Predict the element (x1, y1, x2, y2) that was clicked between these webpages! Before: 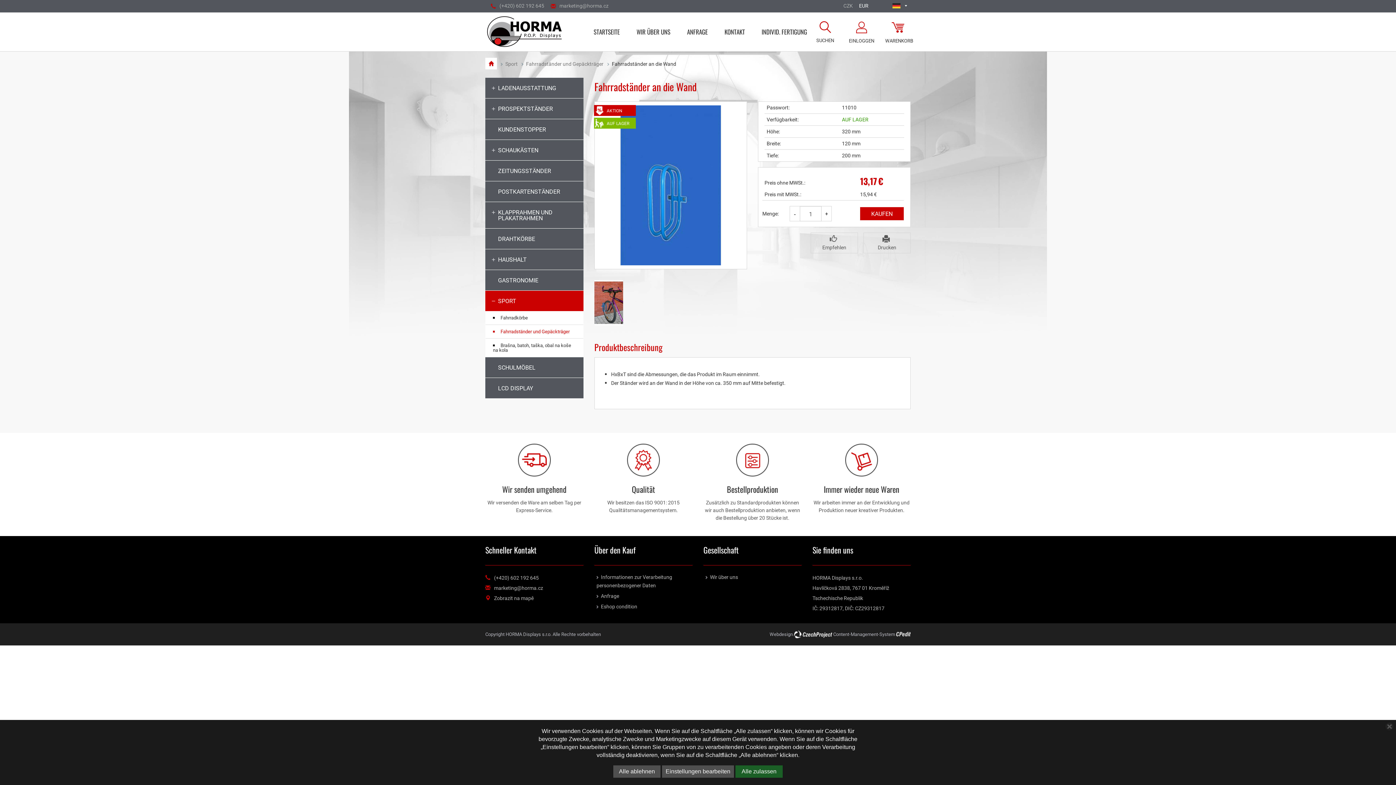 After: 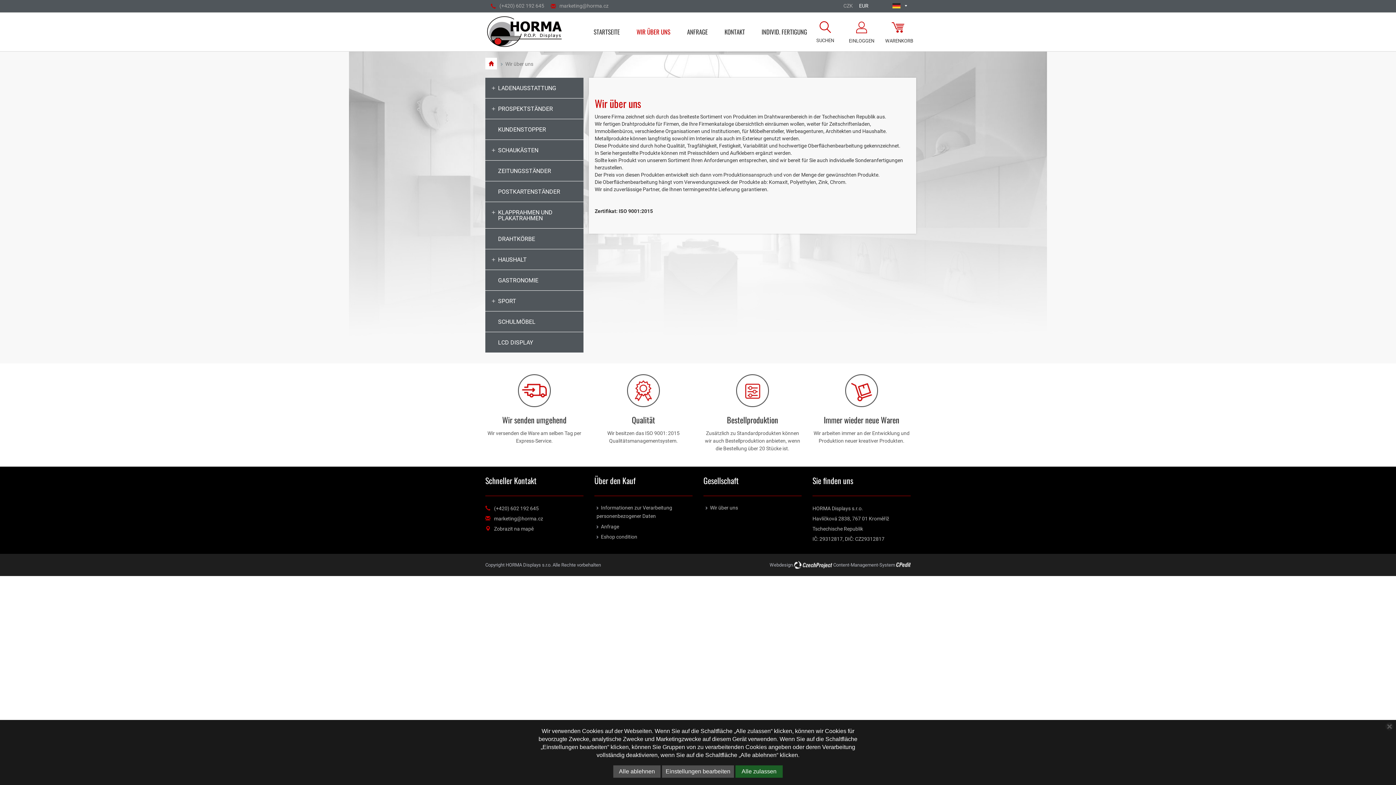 Action: label: WIR ÜBER UNS bbox: (628, 21, 678, 41)